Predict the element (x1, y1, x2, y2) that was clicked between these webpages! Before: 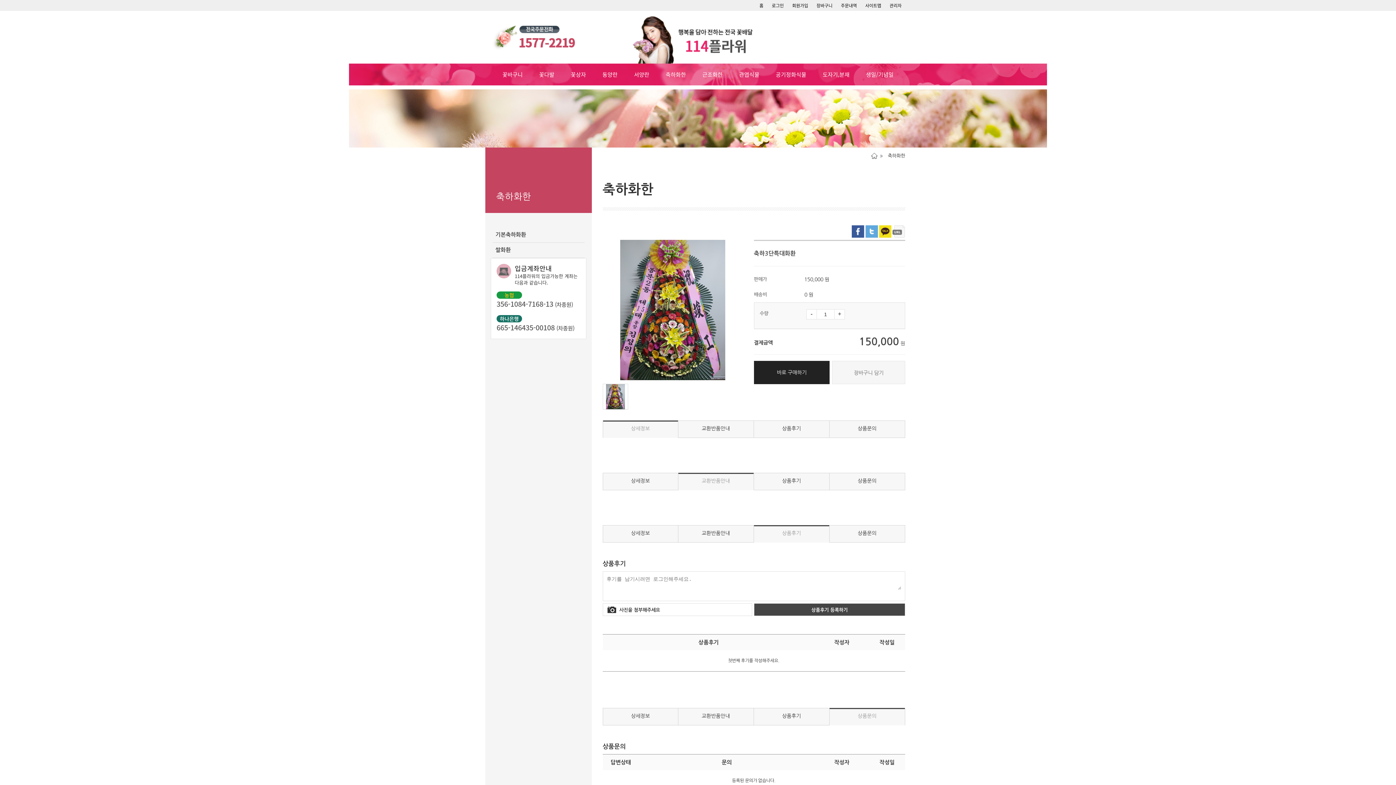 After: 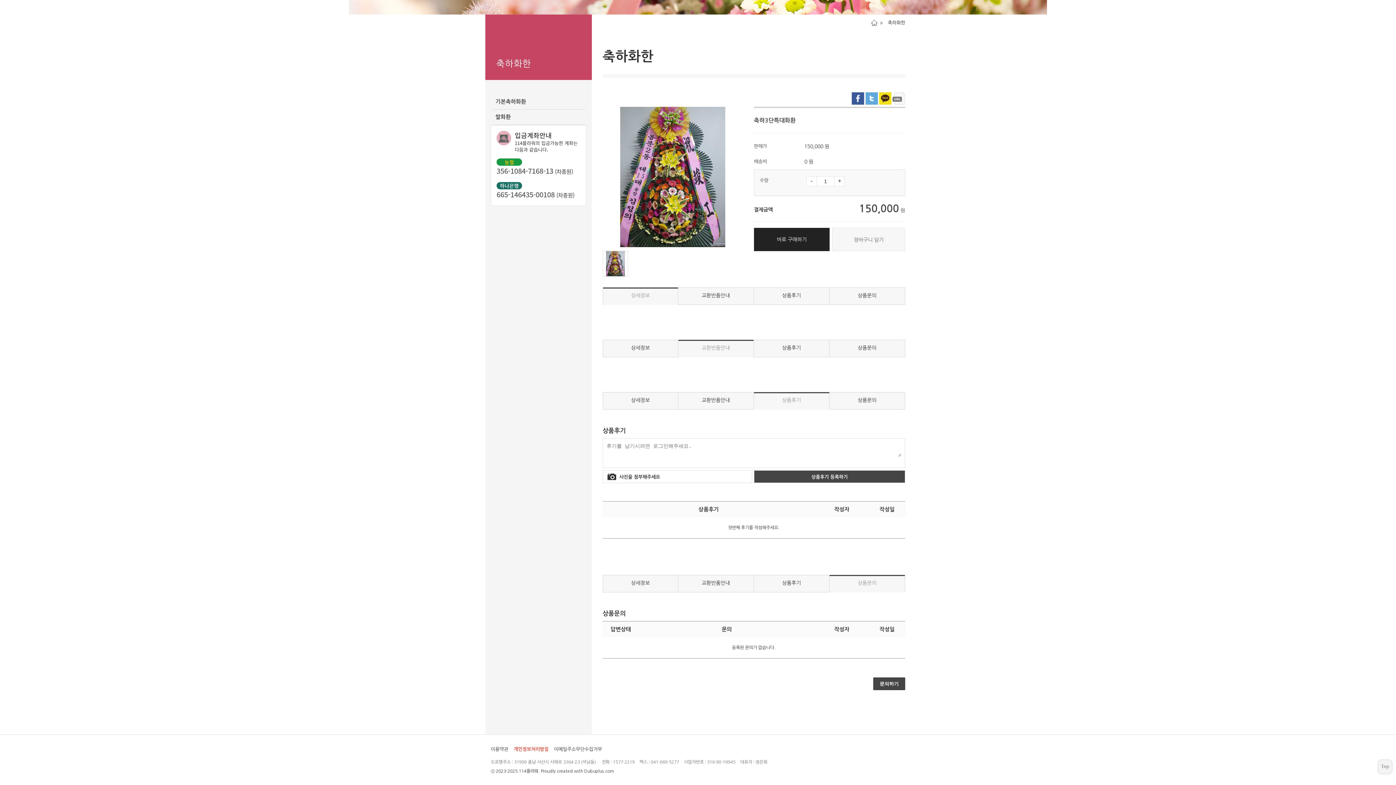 Action: label: 상세정보 bbox: (603, 474, 678, 490)